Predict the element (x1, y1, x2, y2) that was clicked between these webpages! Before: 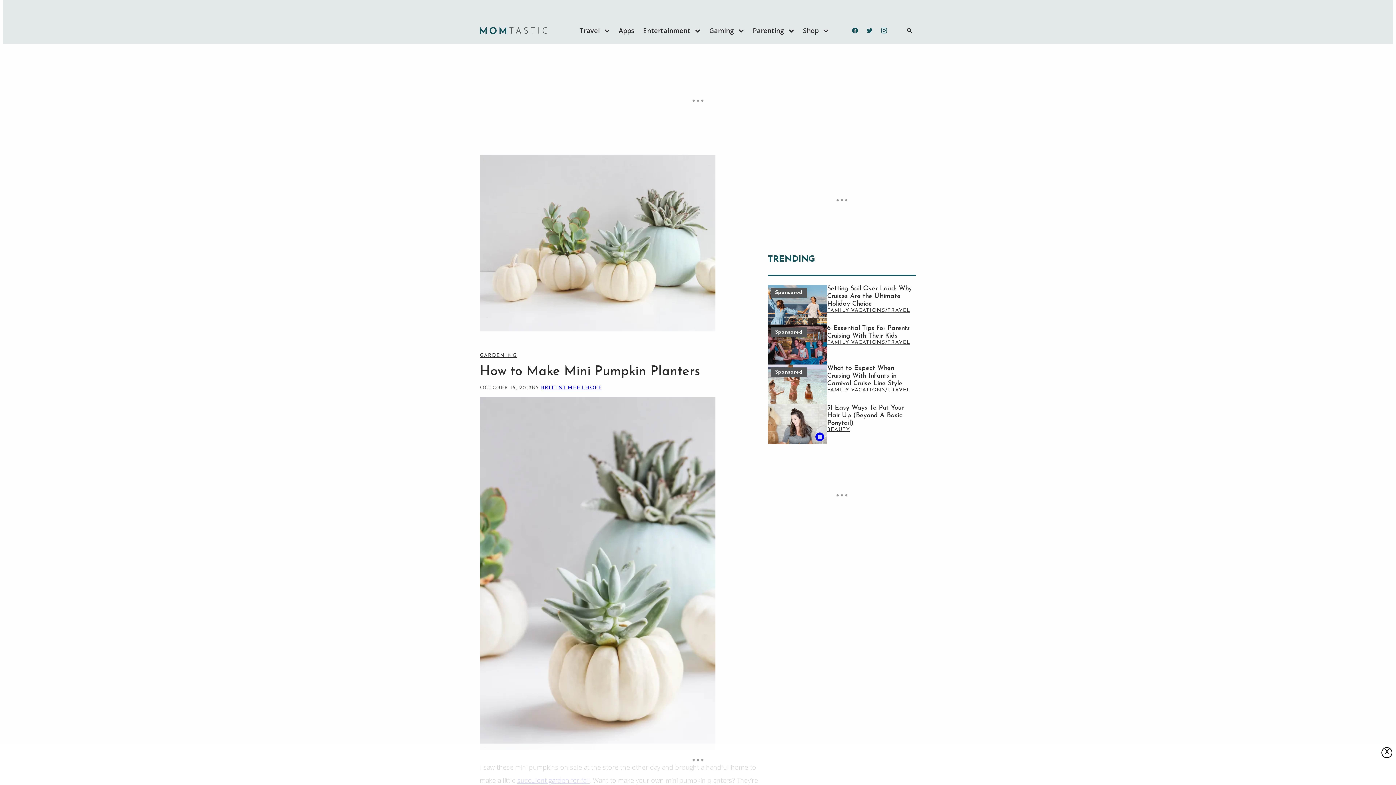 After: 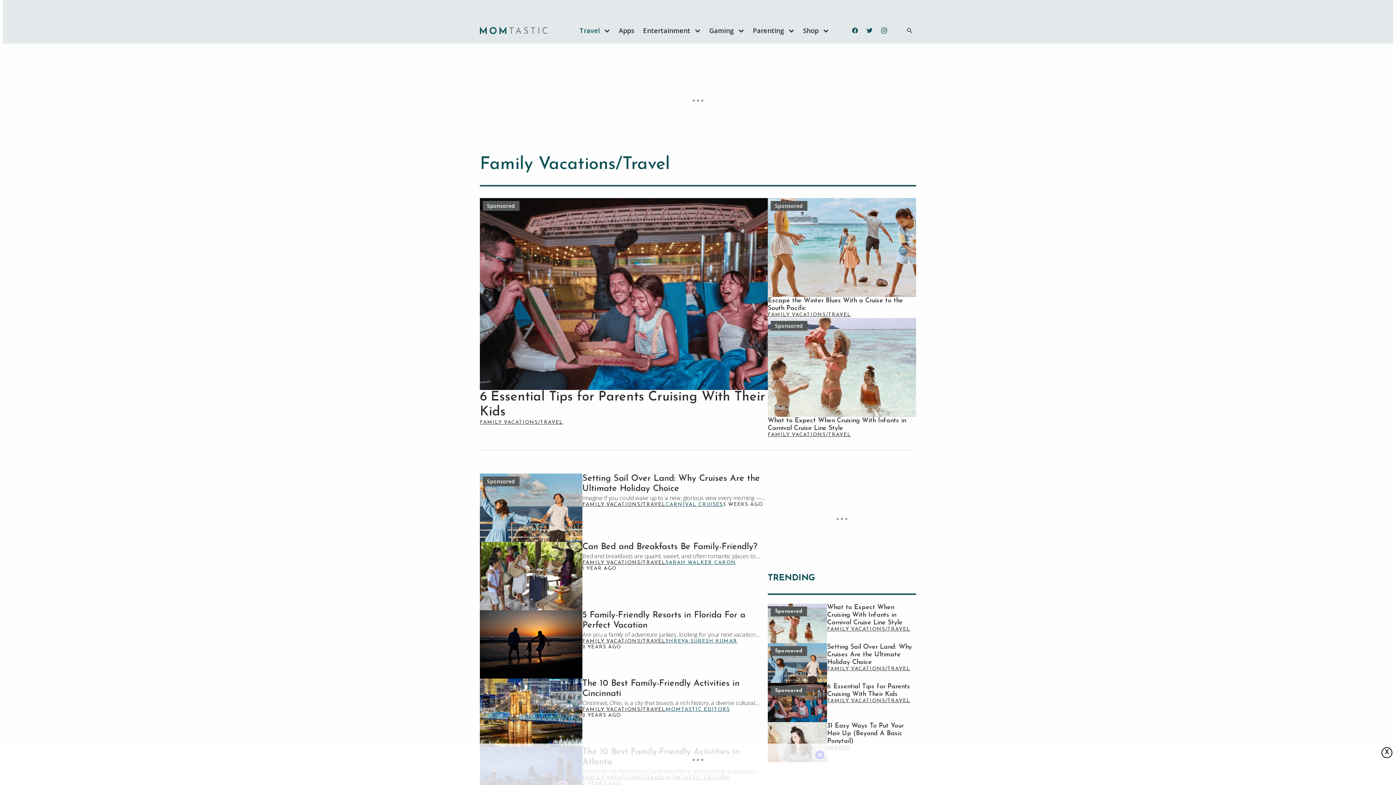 Action: bbox: (827, 387, 910, 393) label: FAMILY VACATIONS/TRAVEL